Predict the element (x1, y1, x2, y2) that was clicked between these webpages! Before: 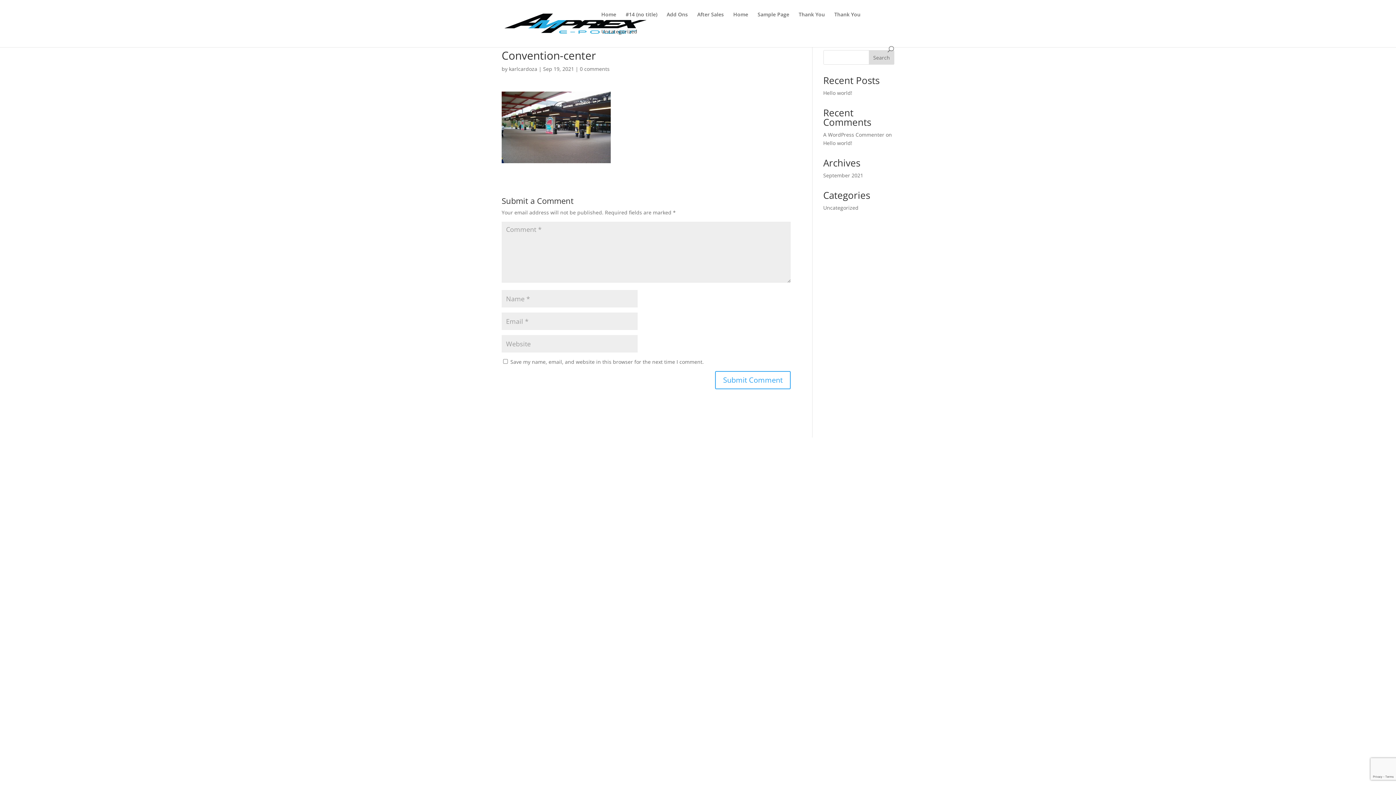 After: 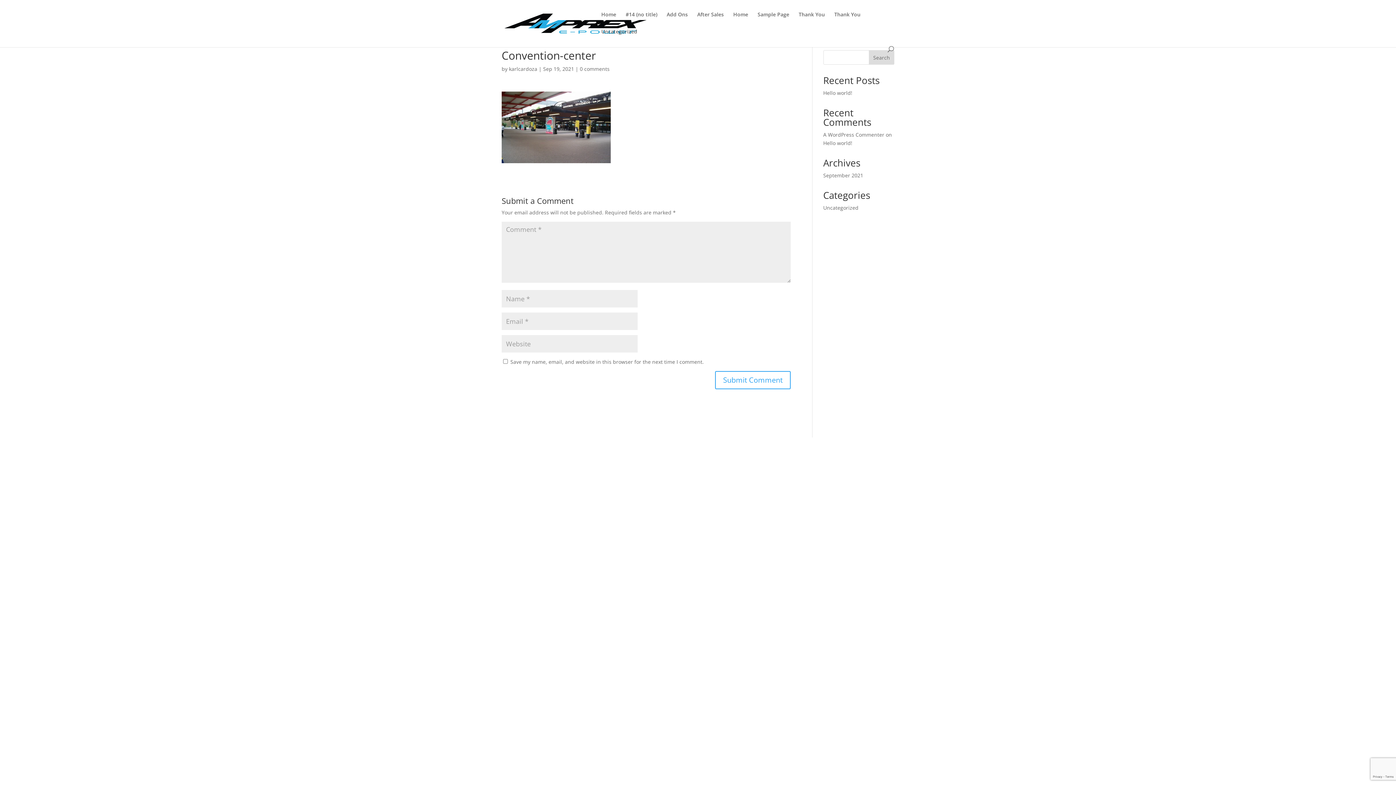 Action: bbox: (869, 50, 894, 64) label: Search